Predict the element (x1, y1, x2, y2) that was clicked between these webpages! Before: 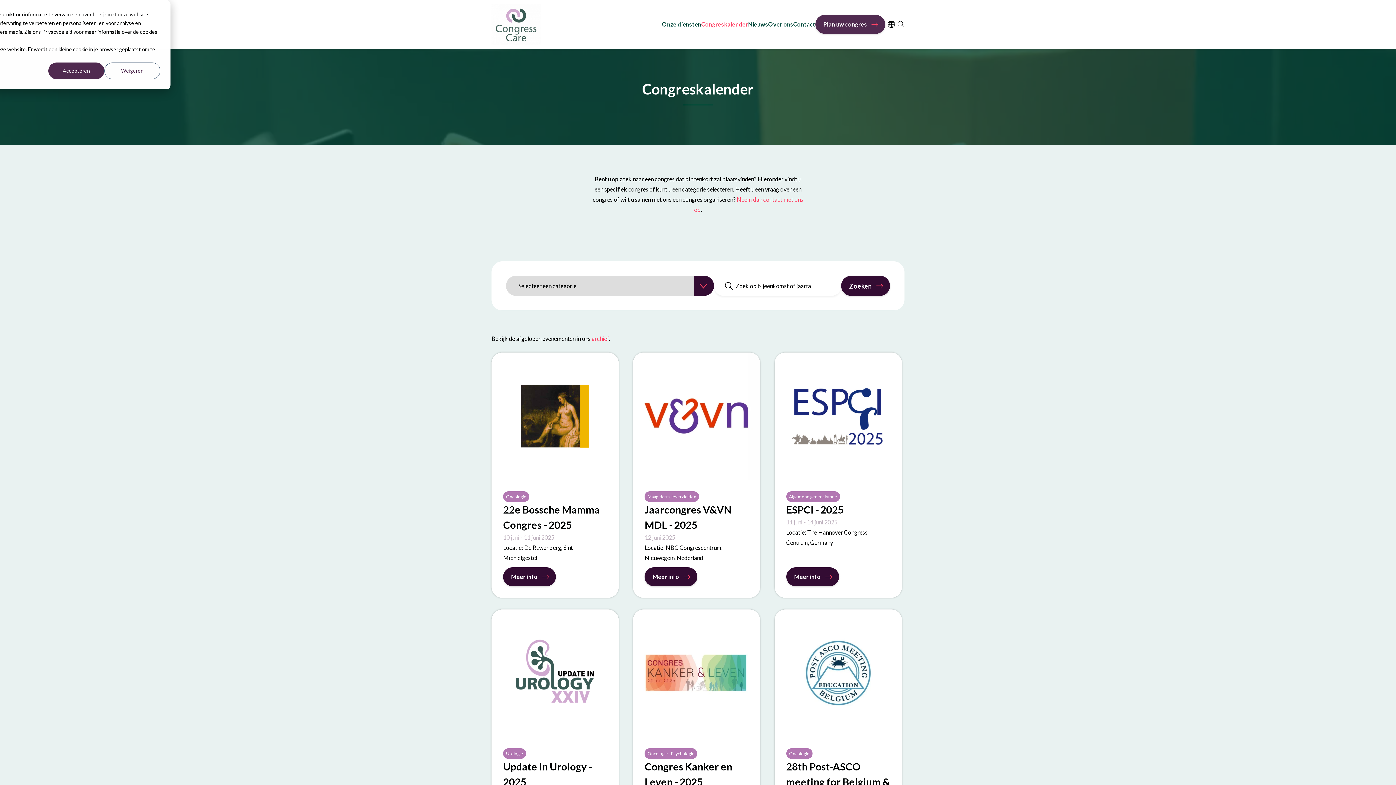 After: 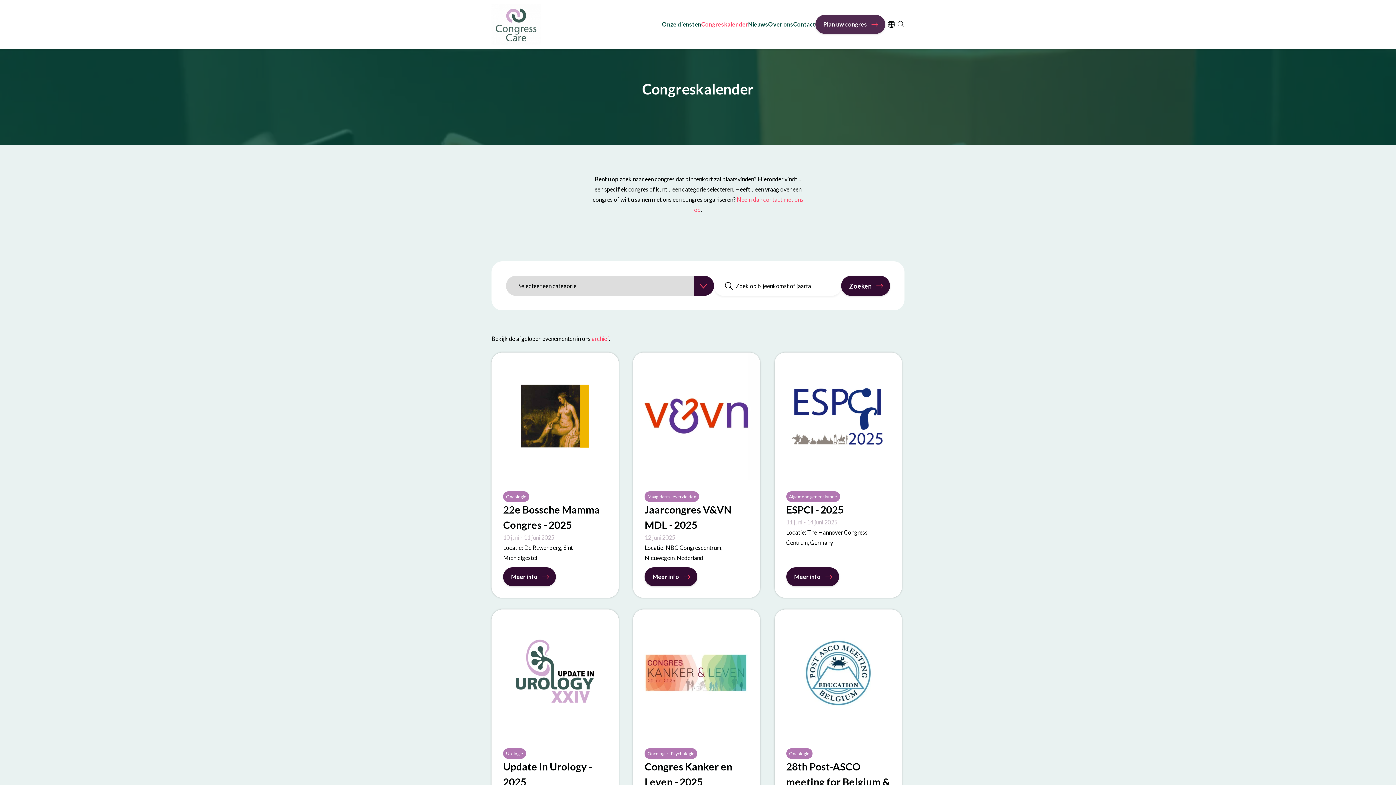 Action: bbox: (104, 62, 160, 79) label: Weigeren